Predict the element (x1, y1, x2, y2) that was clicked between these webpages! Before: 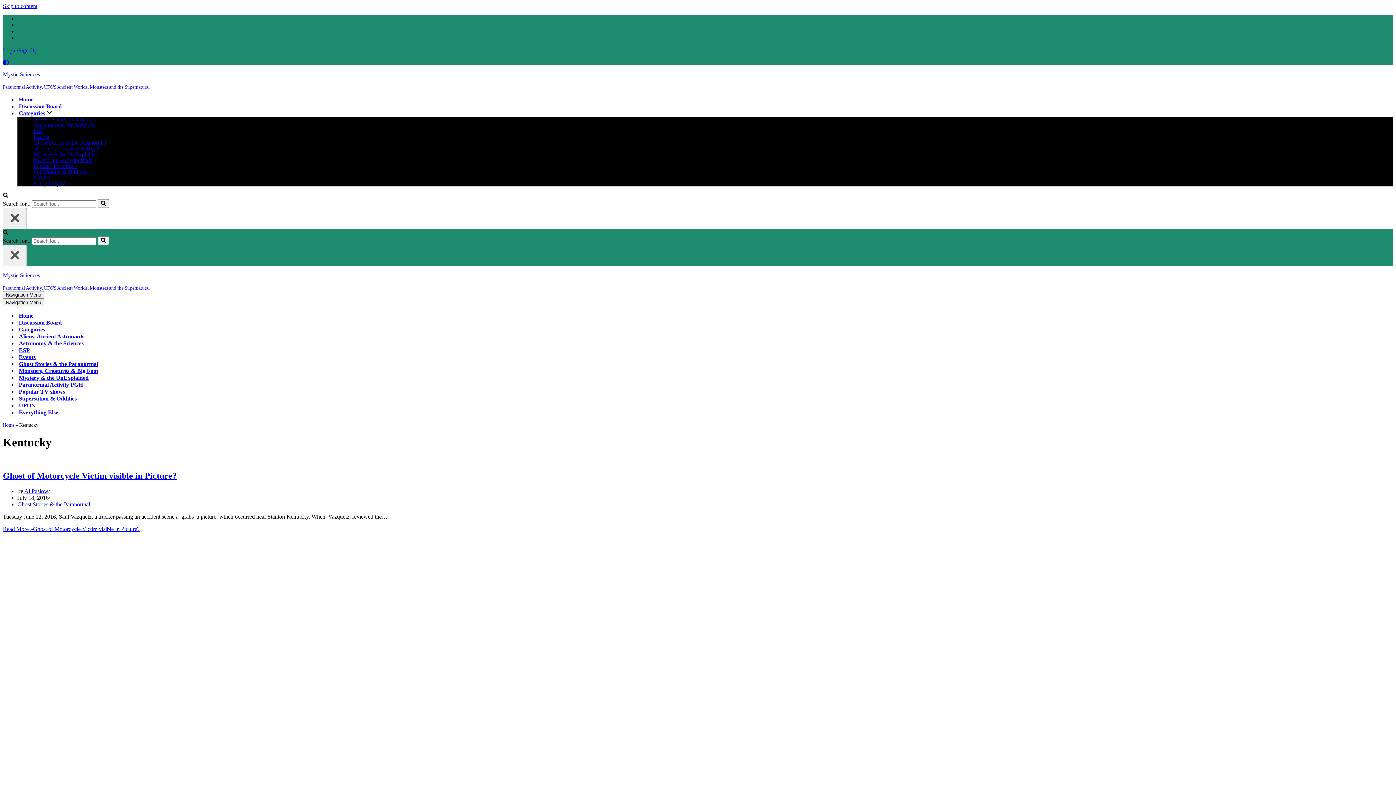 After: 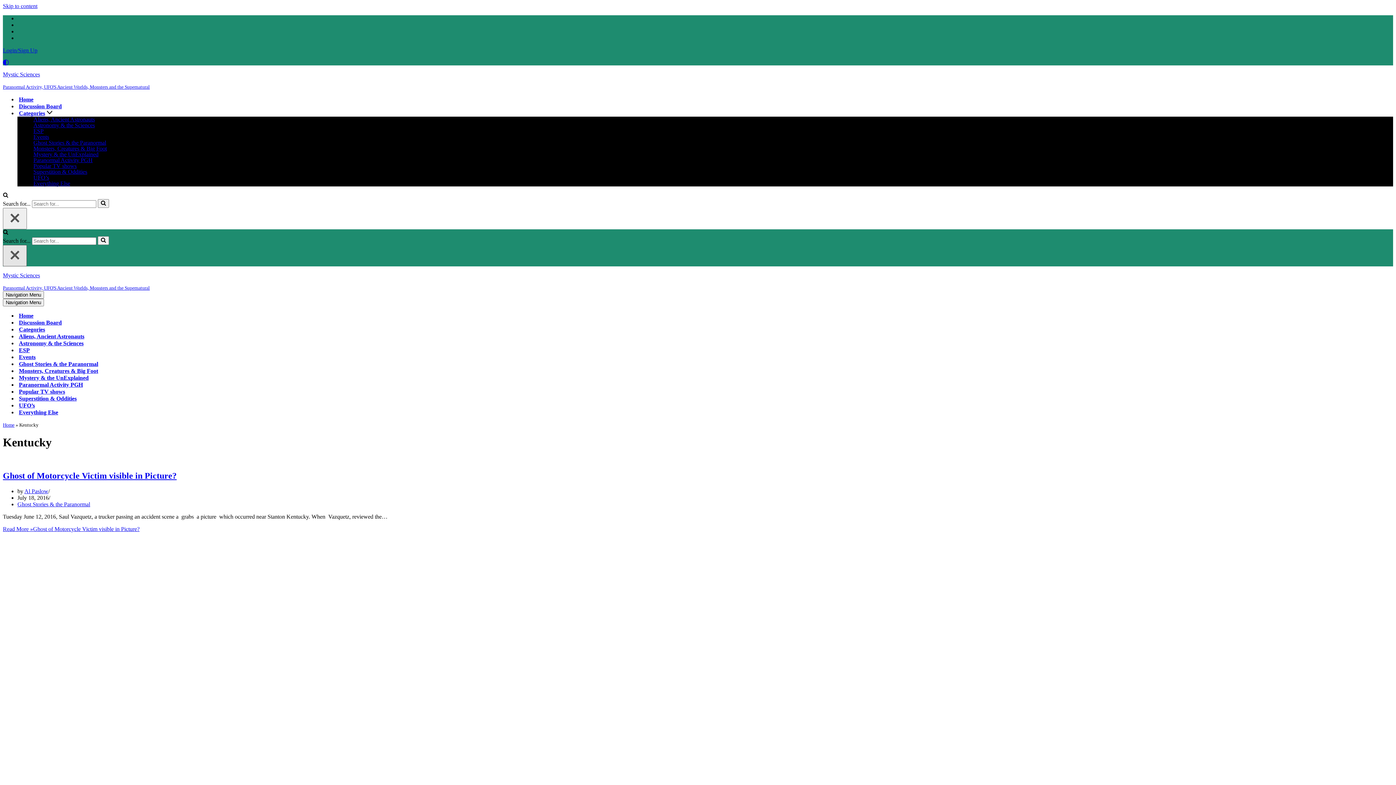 Action: label: Close bbox: (2, 245, 26, 266)